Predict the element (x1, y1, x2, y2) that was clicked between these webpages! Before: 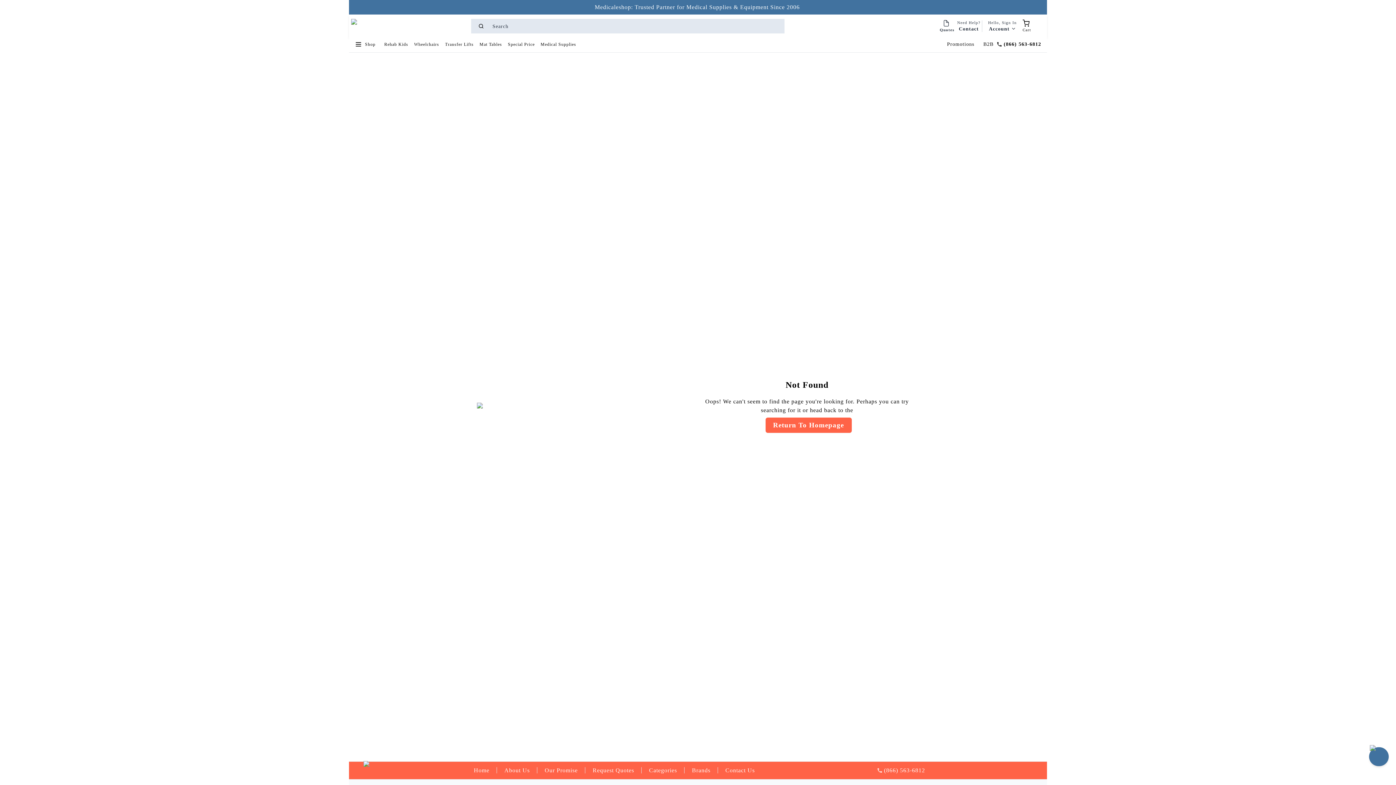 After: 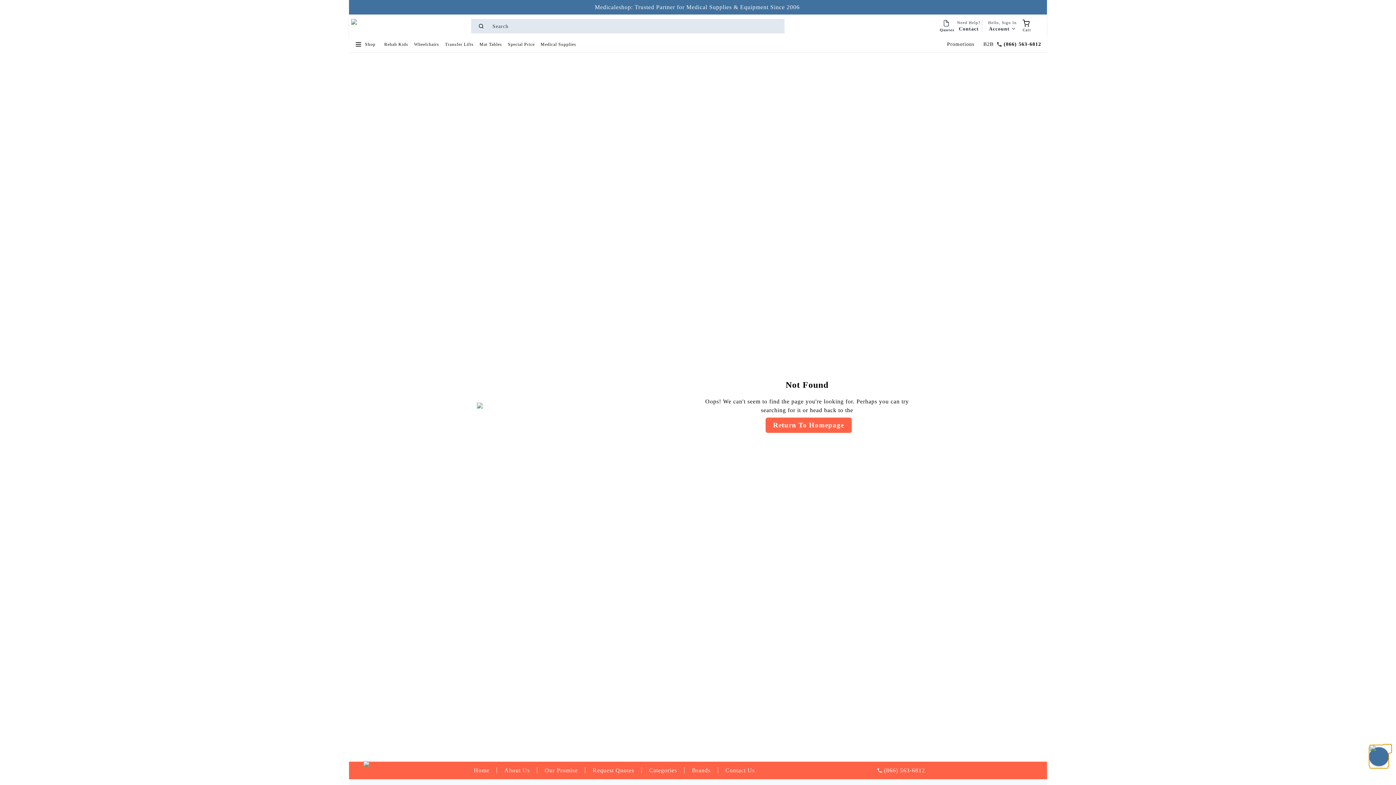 Action: bbox: (1370, 752, 1388, 762) label: 0